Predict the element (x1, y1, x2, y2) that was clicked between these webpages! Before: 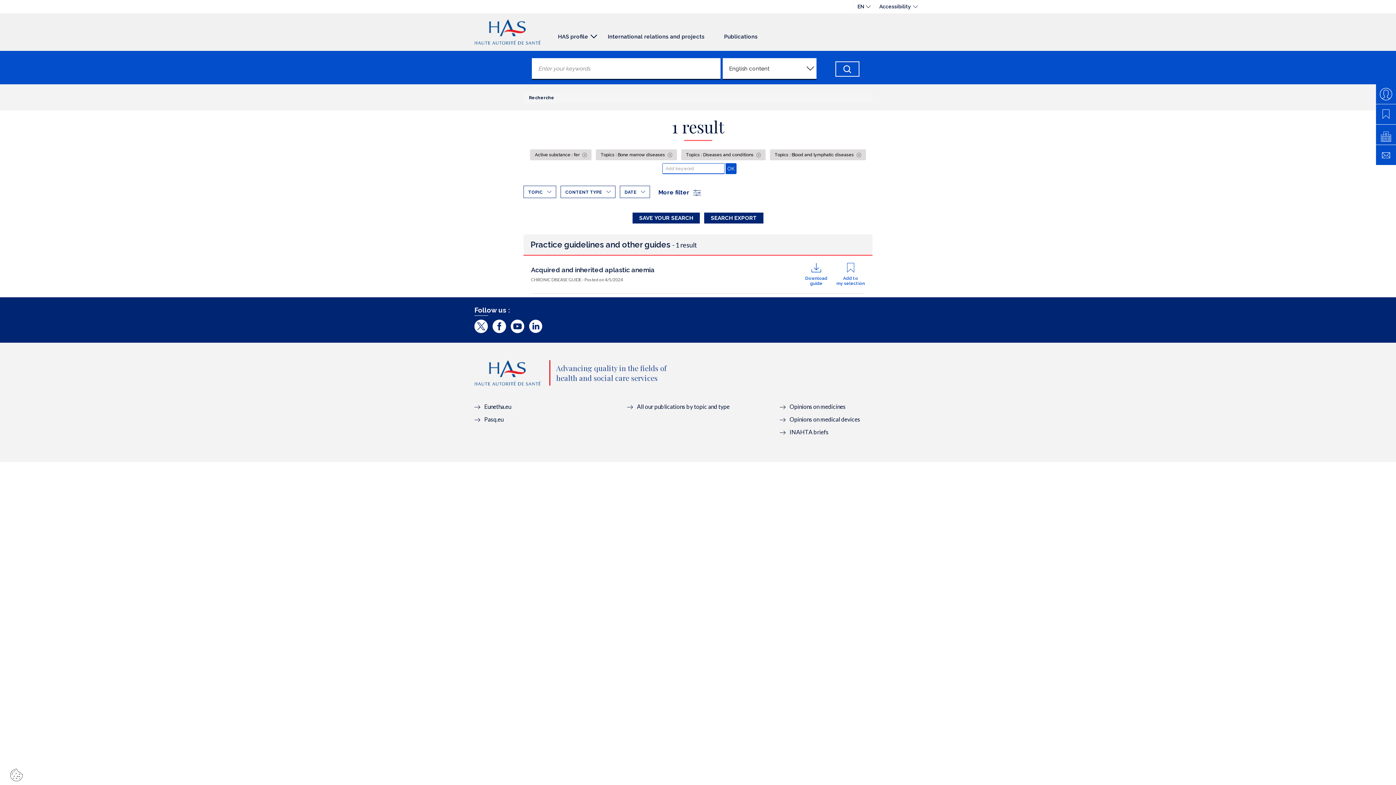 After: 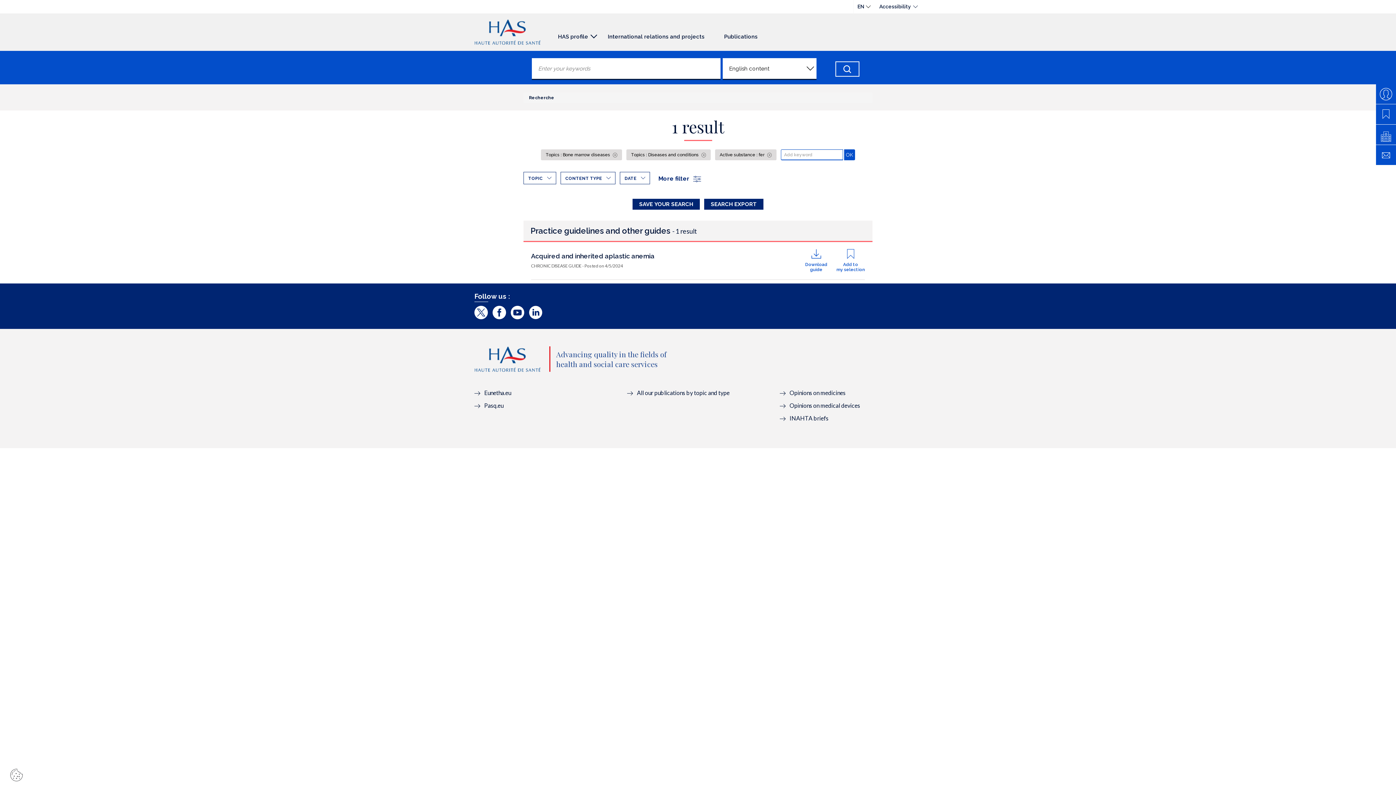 Action: bbox: (770, 149, 866, 160) label: Topics : Blood and lymphatic diseases 